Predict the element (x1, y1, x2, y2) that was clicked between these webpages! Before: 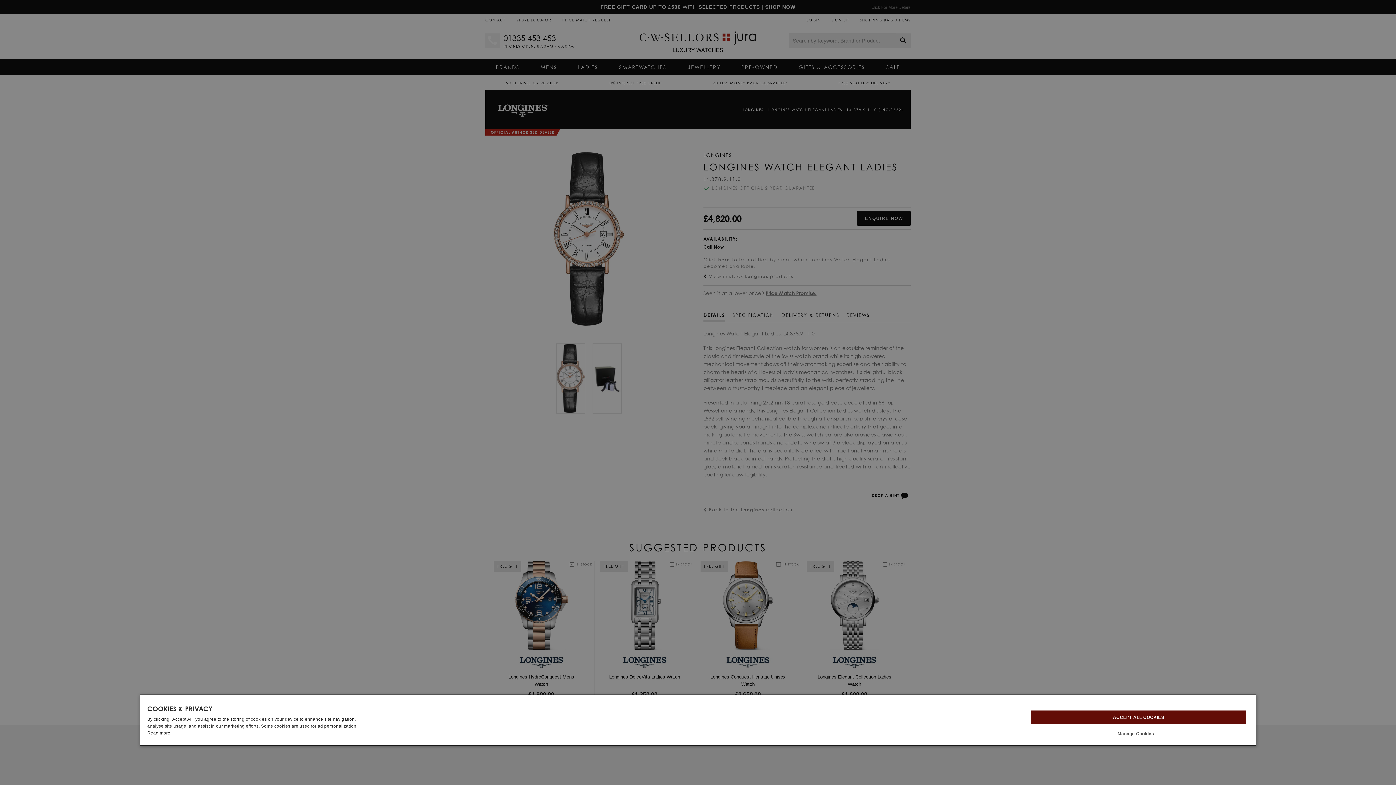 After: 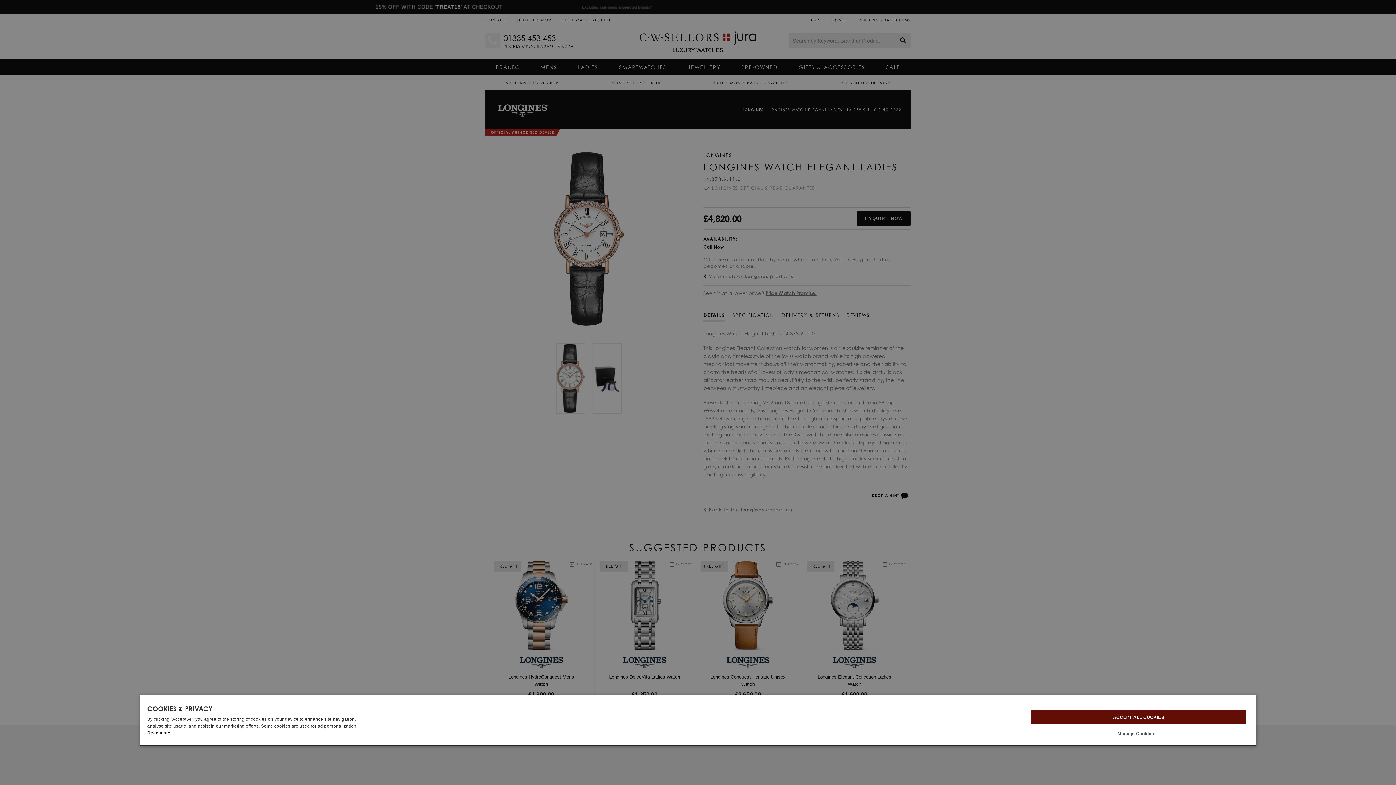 Action: bbox: (147, 730, 170, 736) label: Read more, opens a new window